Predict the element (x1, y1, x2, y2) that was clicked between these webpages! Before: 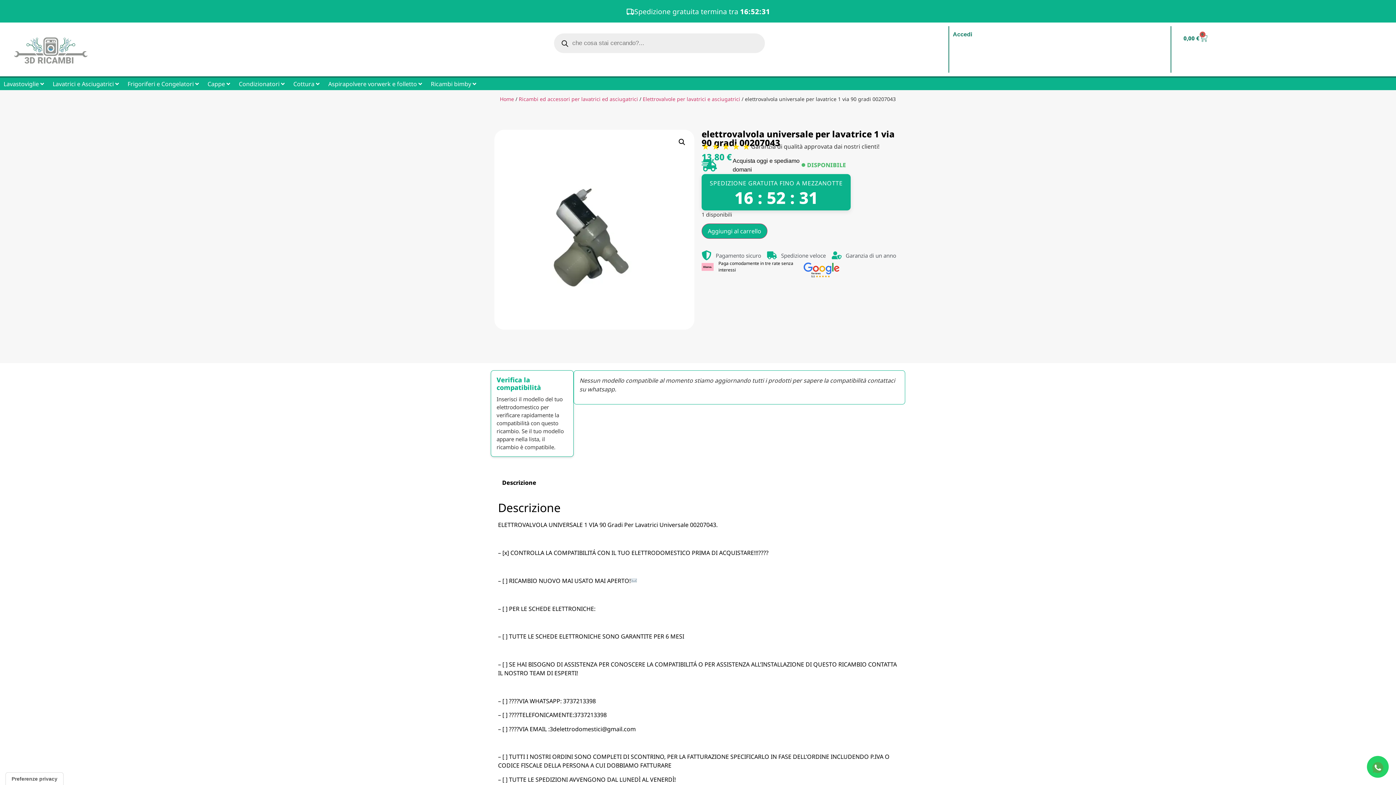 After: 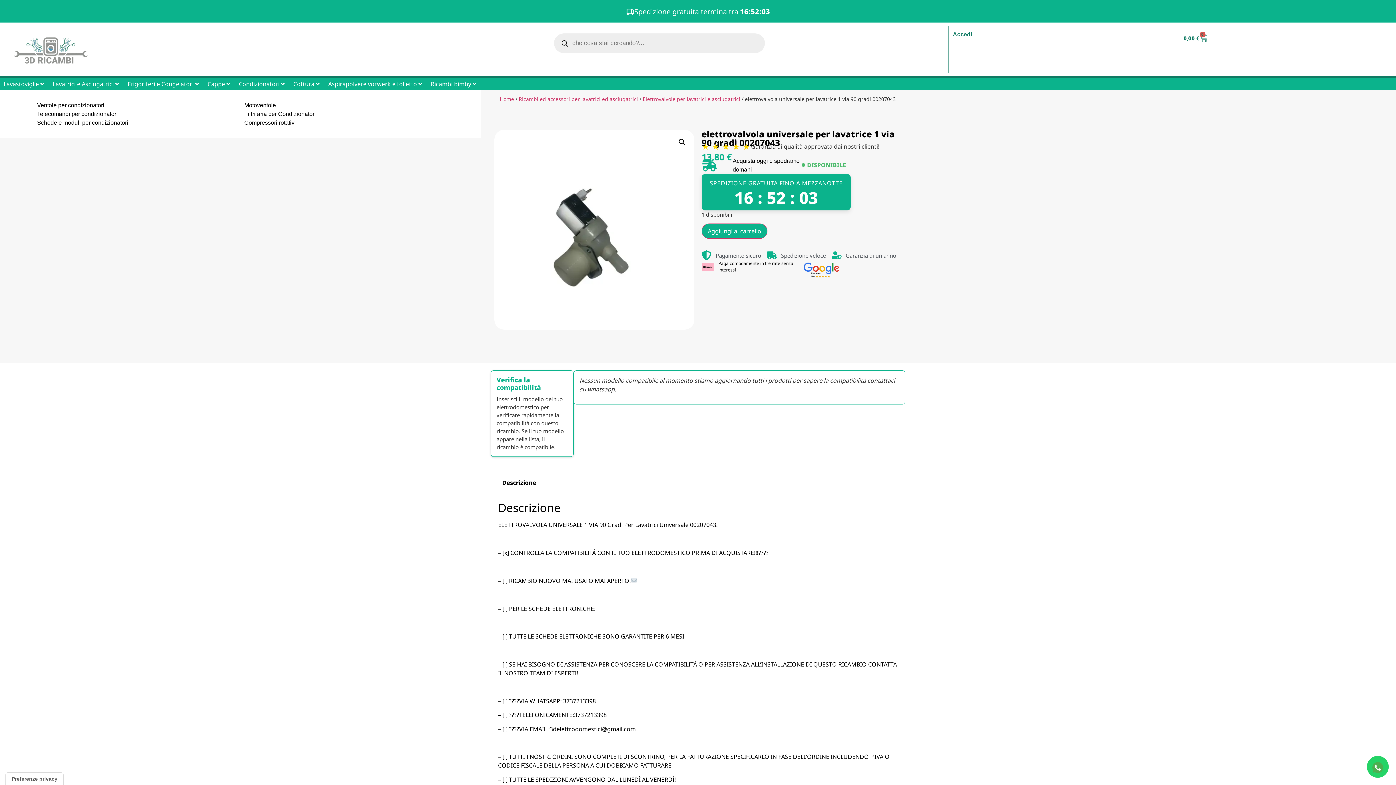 Action: bbox: (238, 79, 279, 88) label: Condizionatori